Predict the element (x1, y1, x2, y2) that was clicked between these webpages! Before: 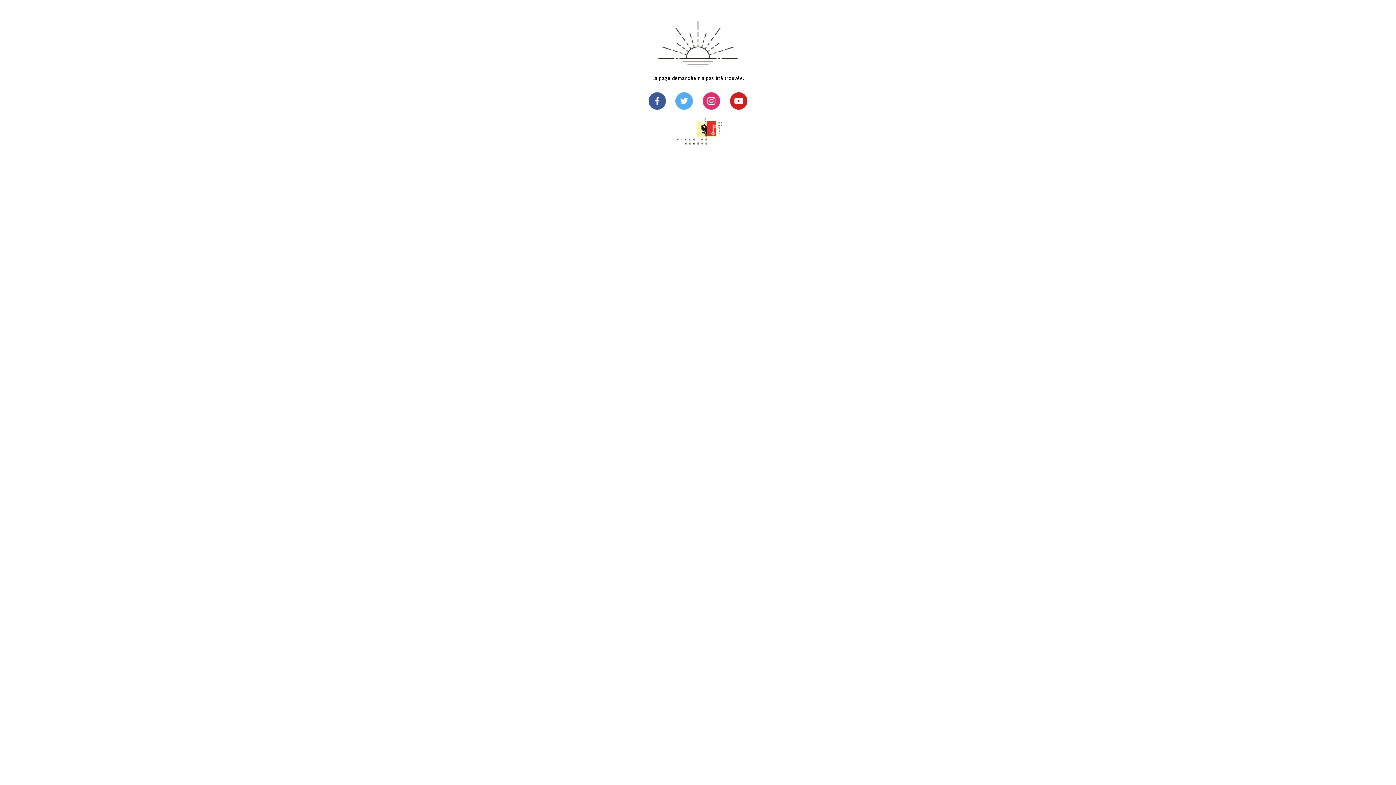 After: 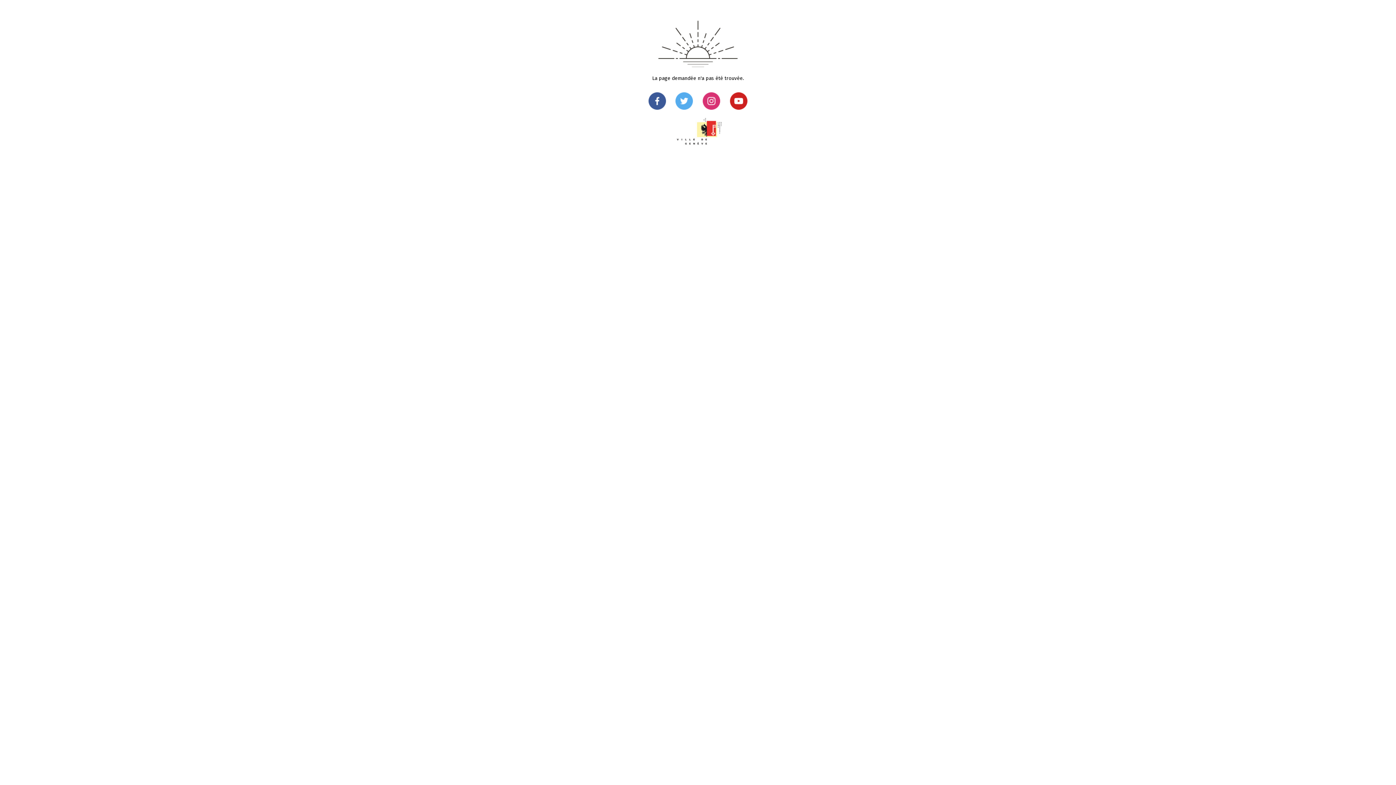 Action: bbox: (648, 104, 666, 111)